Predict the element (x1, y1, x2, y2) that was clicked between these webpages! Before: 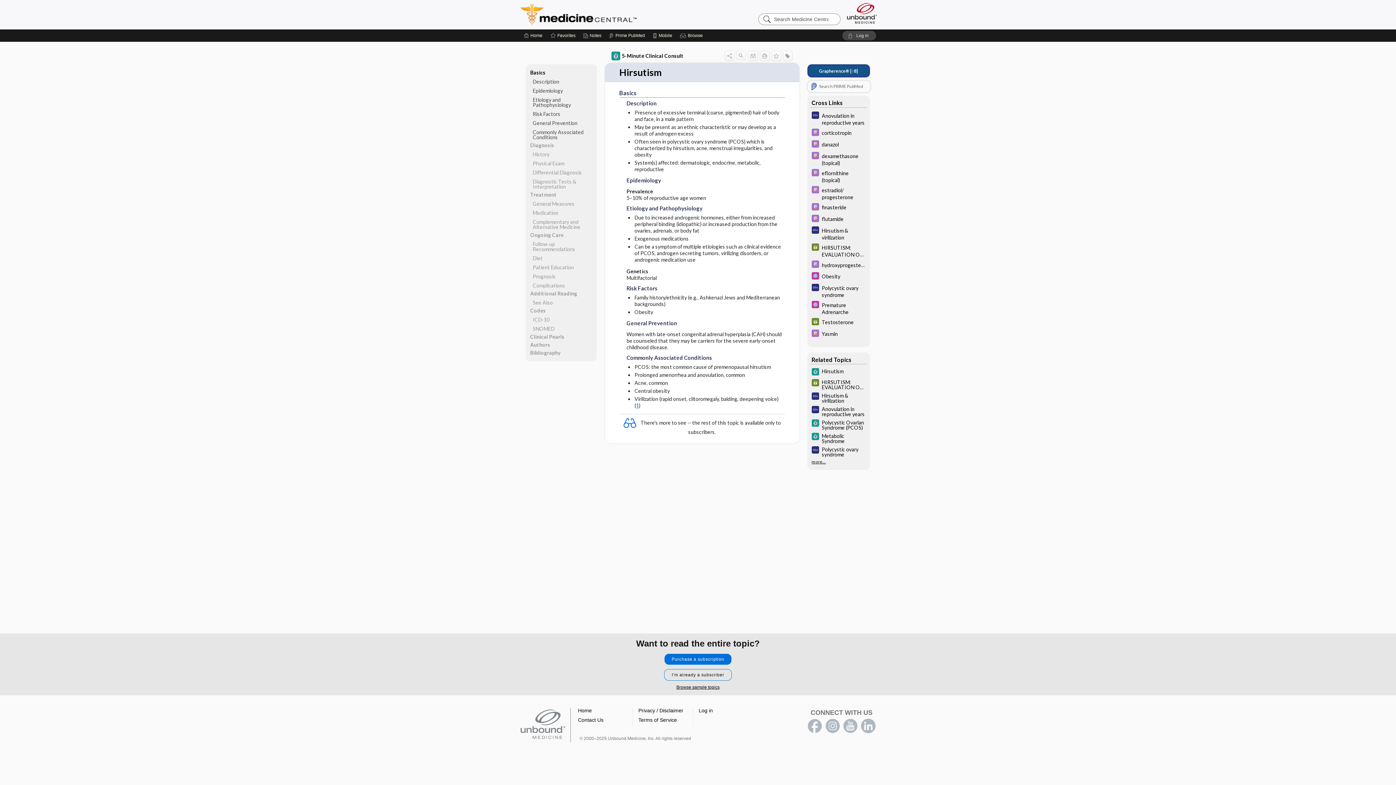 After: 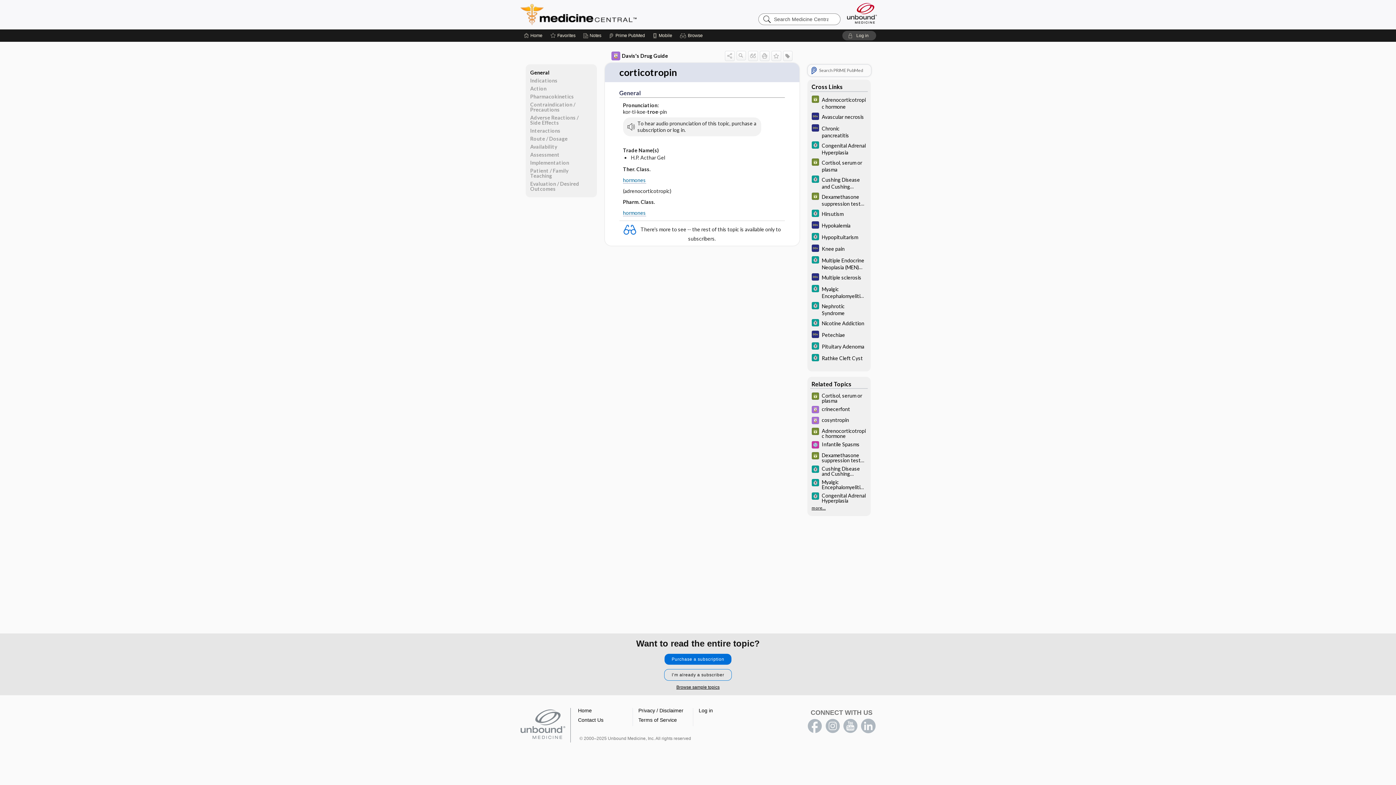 Action: label: Davis Drug Guide bbox: (807, 127, 870, 138)